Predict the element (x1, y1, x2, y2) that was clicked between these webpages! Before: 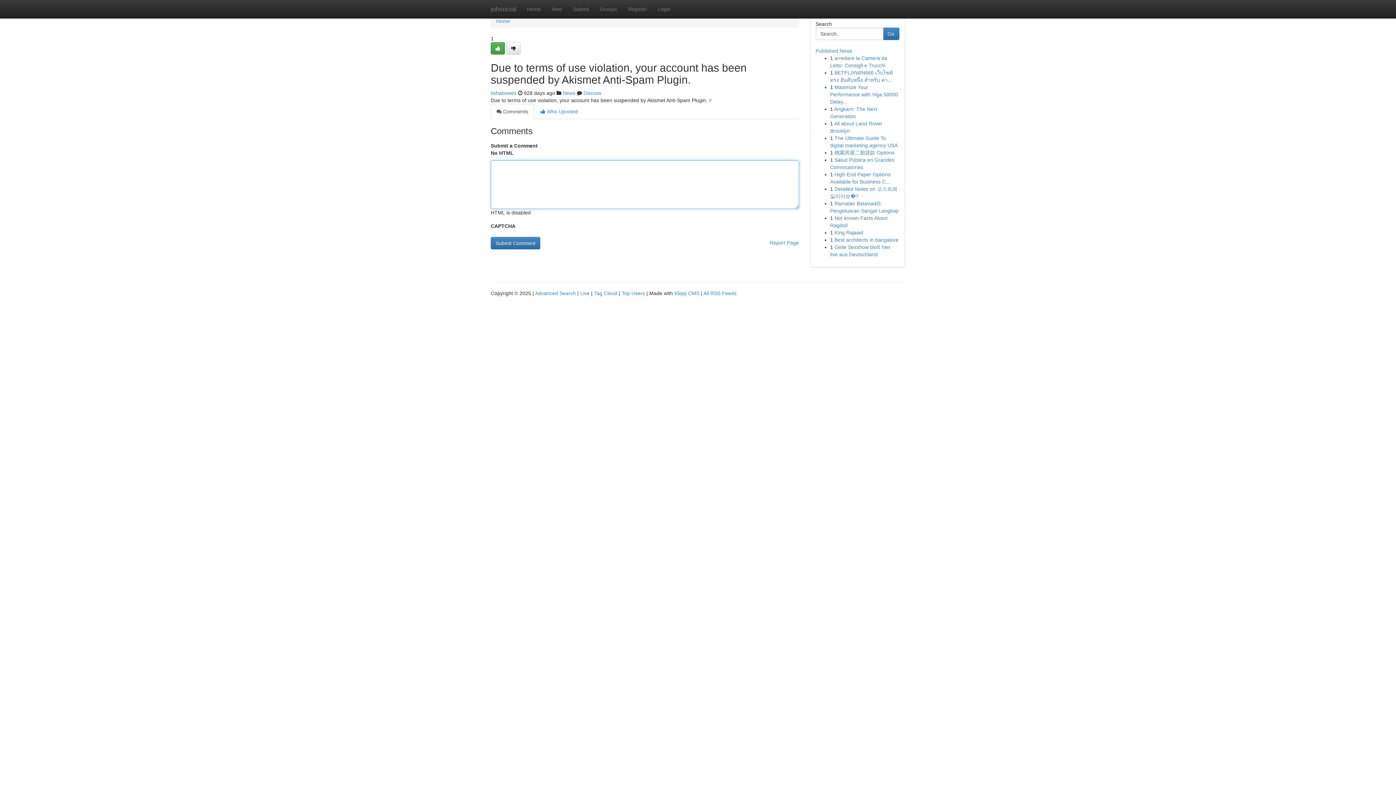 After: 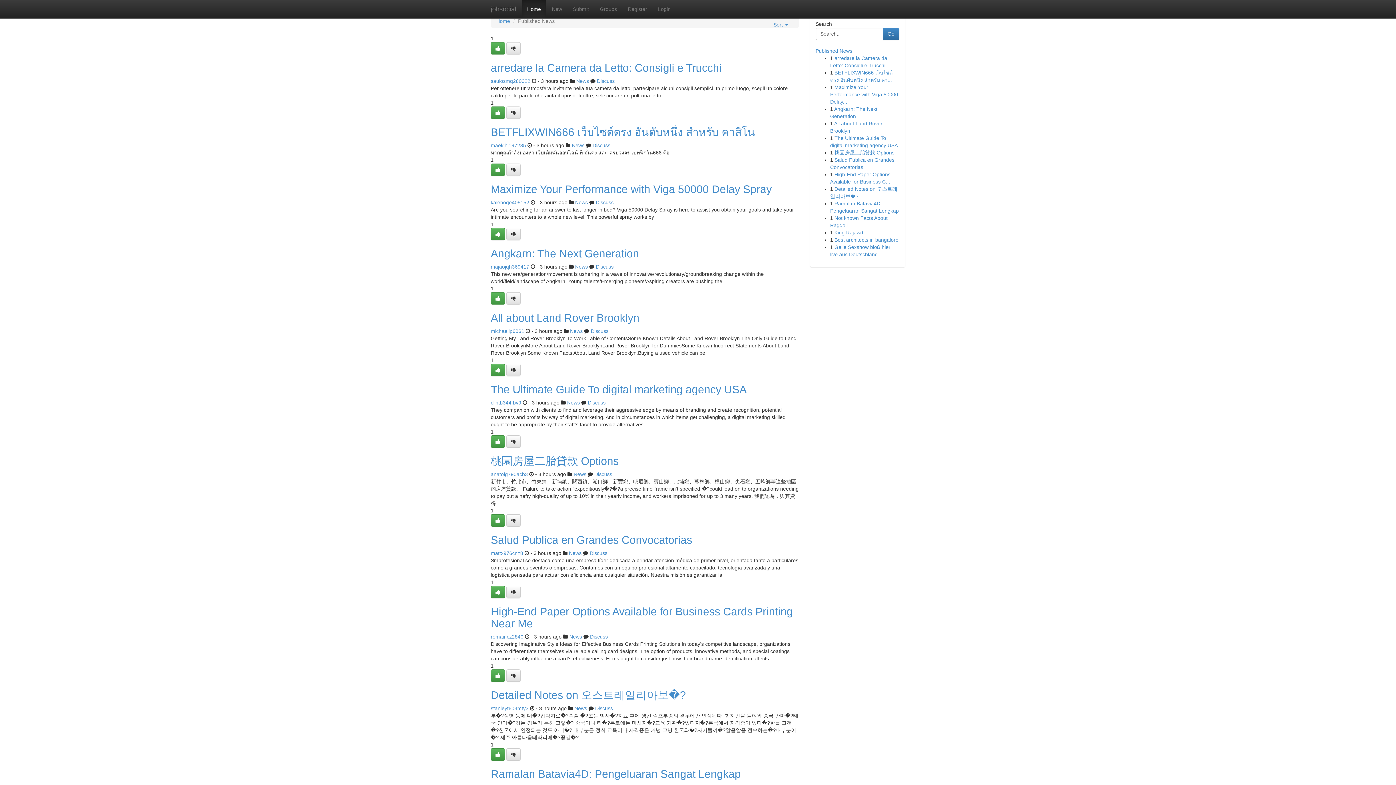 Action: bbox: (594, 290, 617, 296) label: Tag Cloud